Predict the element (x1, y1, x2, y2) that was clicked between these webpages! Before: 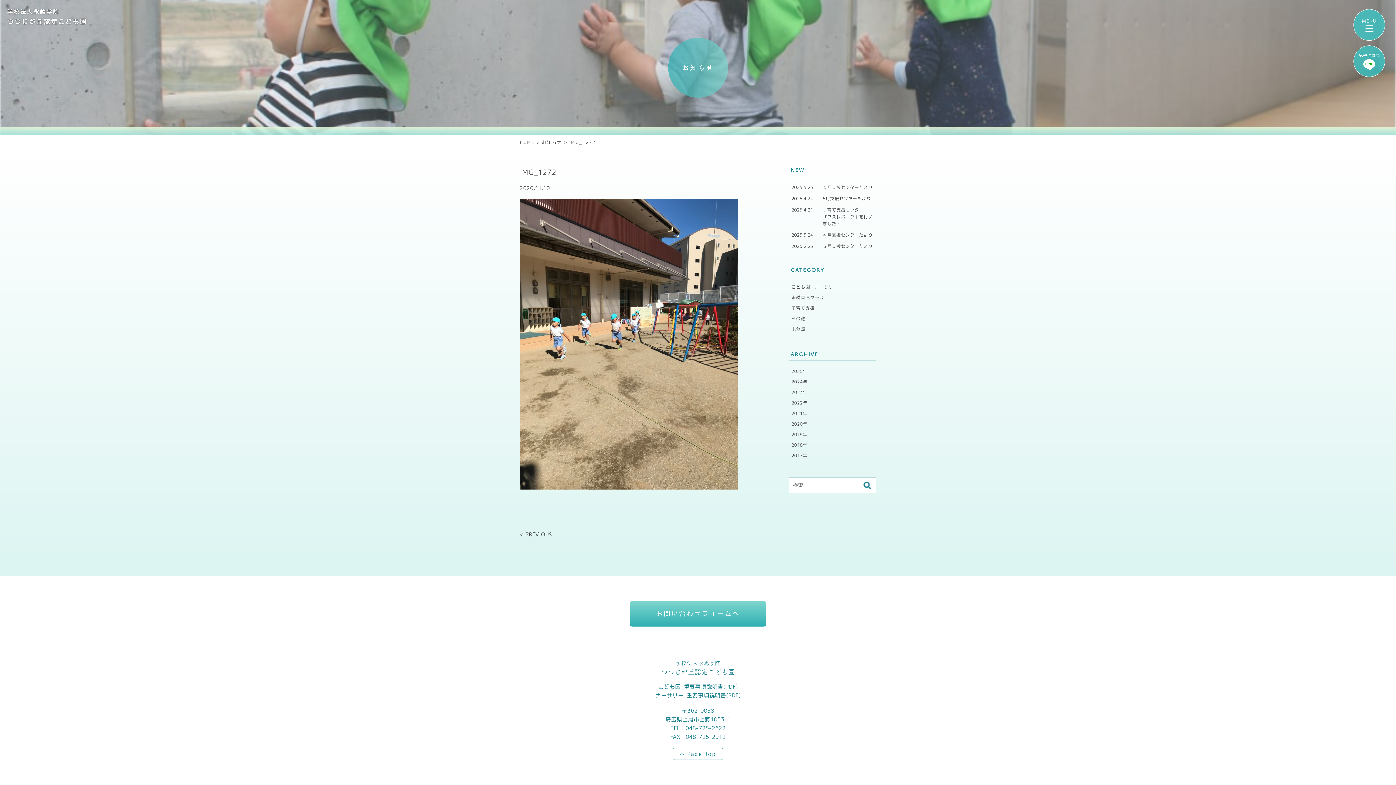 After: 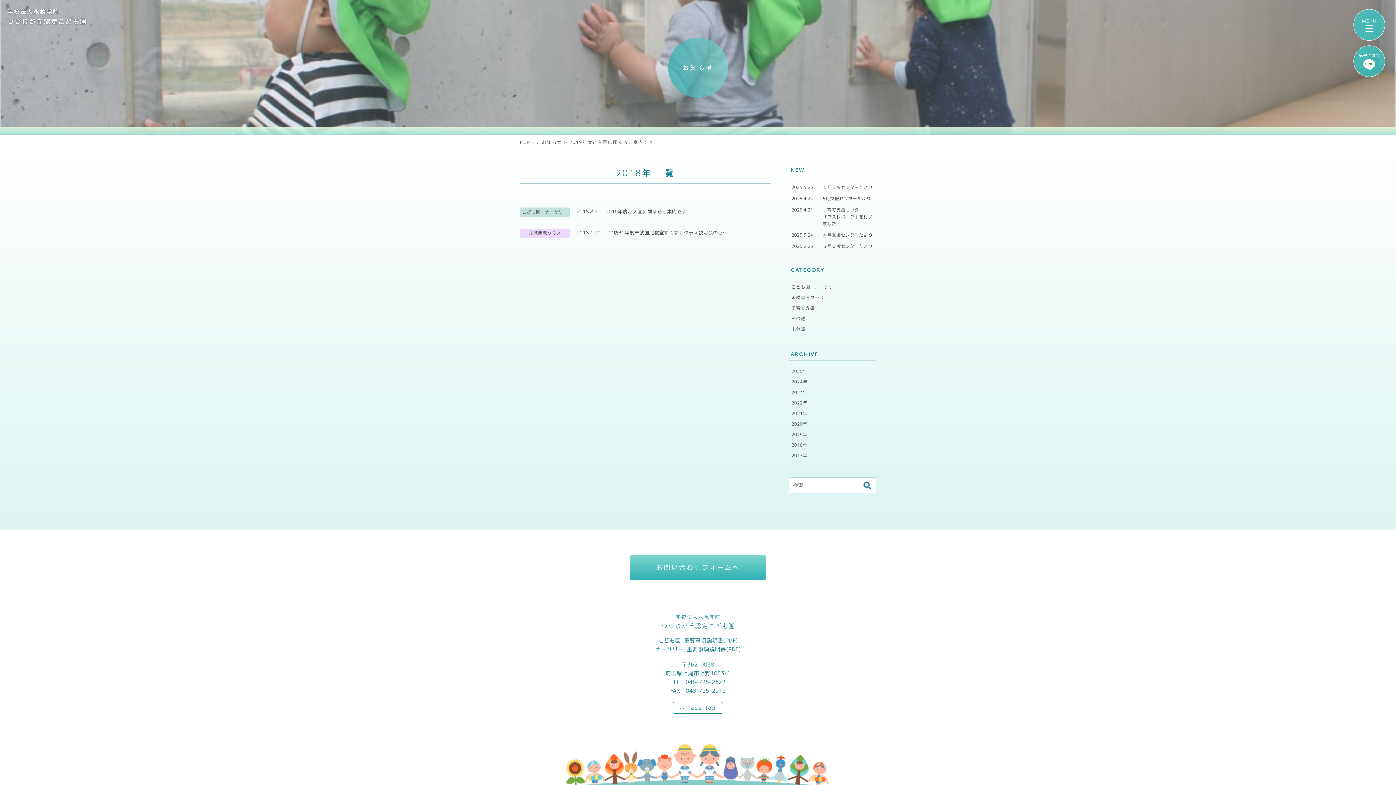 Action: label: 2018年 bbox: (789, 440, 876, 450)